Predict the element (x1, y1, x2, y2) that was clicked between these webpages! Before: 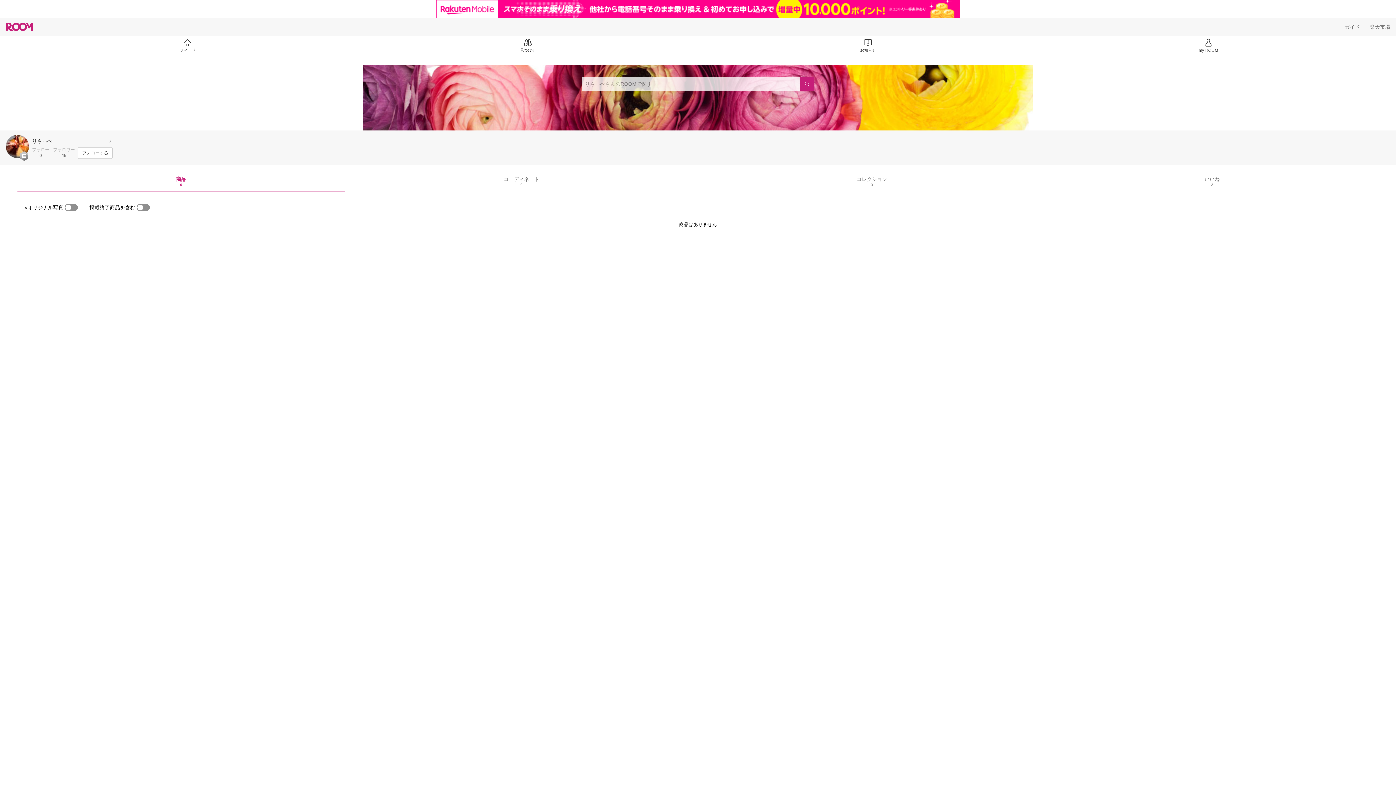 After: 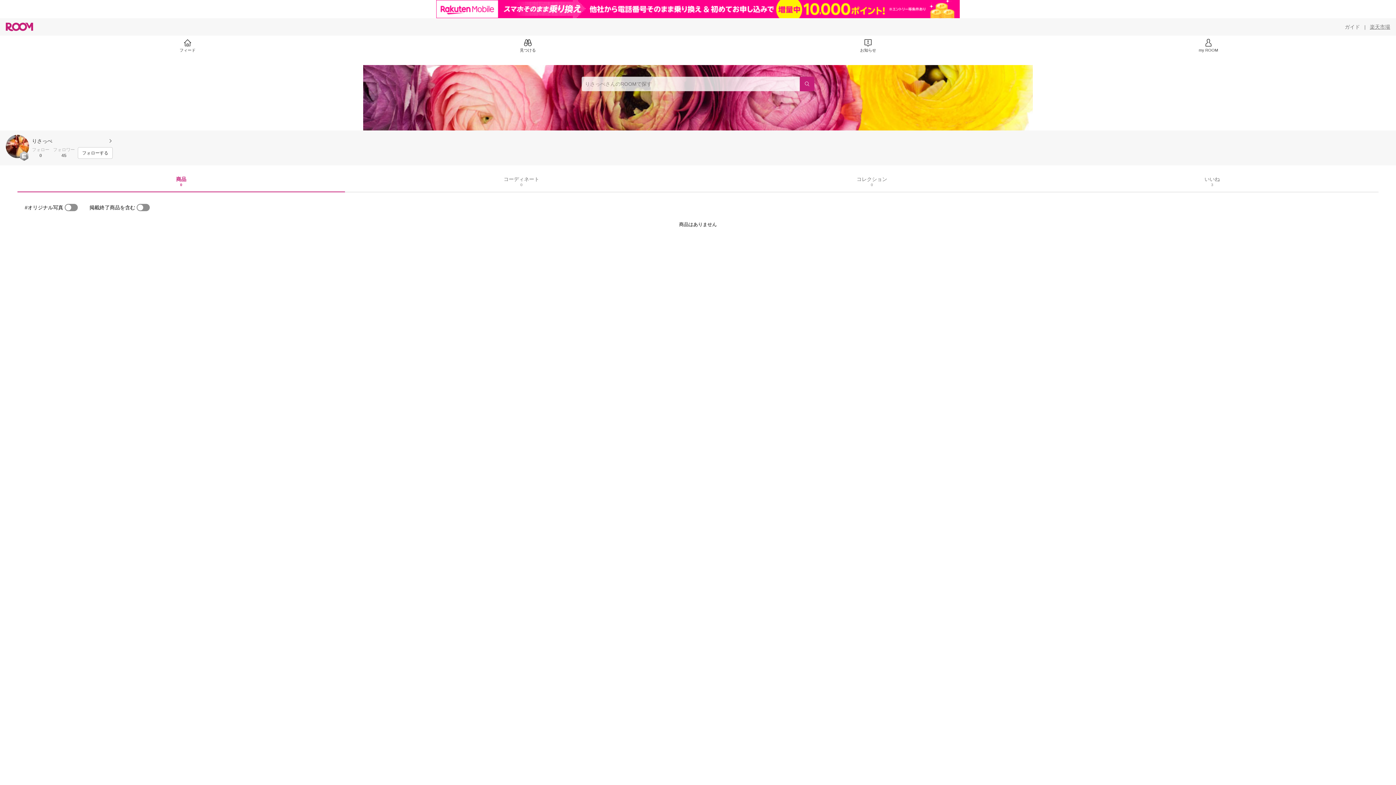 Action: bbox: (1370, 23, 1390, 30) label: 楽天市場